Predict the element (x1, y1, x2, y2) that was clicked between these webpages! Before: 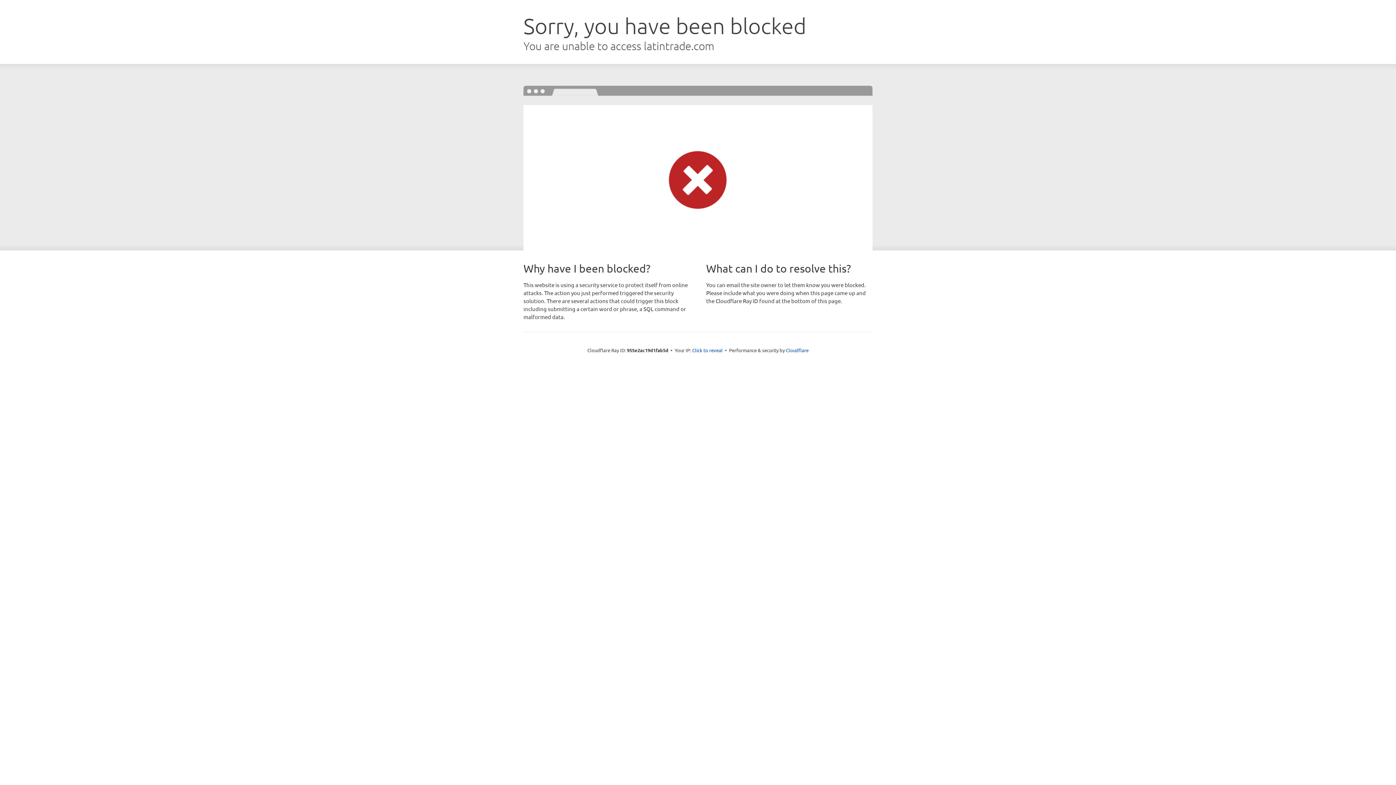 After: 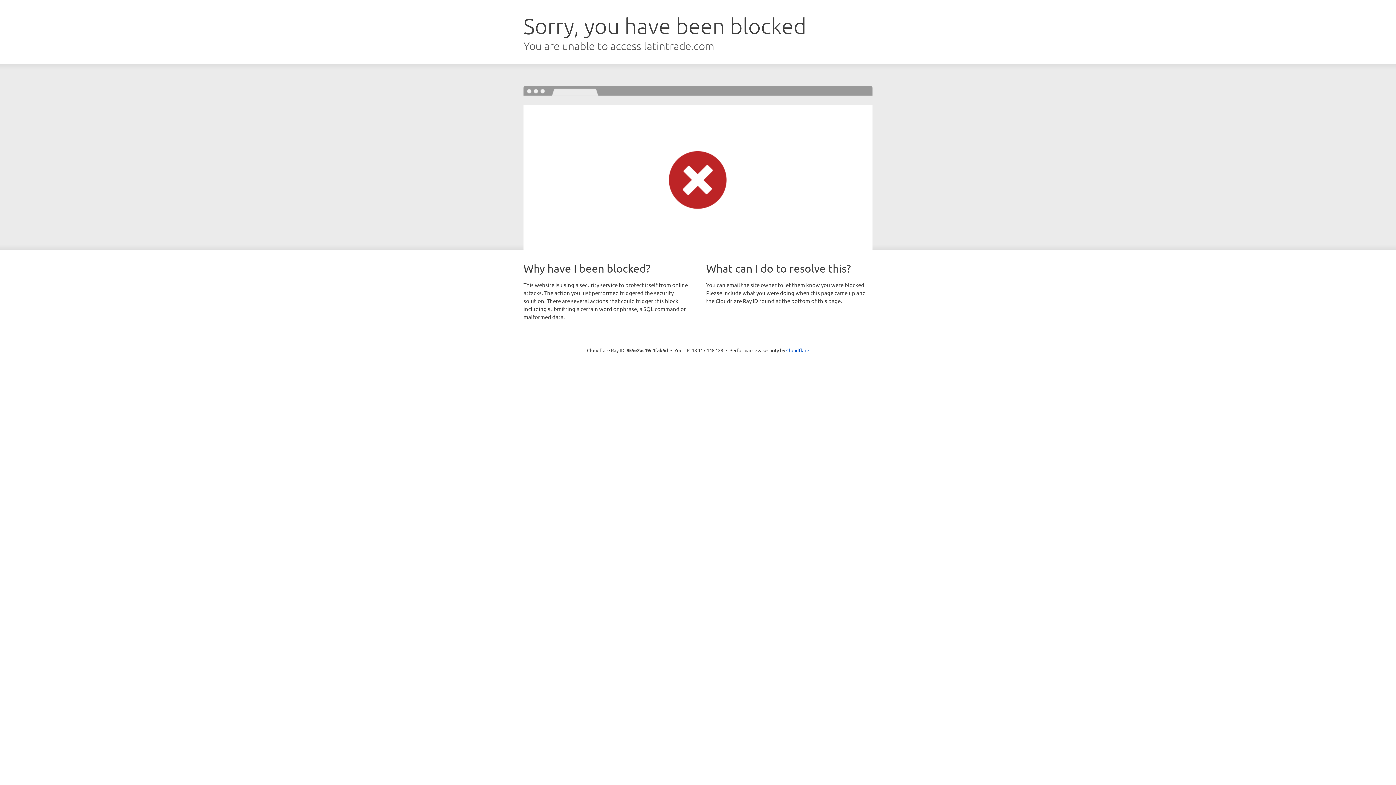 Action: label: Click to reveal bbox: (692, 346, 722, 353)